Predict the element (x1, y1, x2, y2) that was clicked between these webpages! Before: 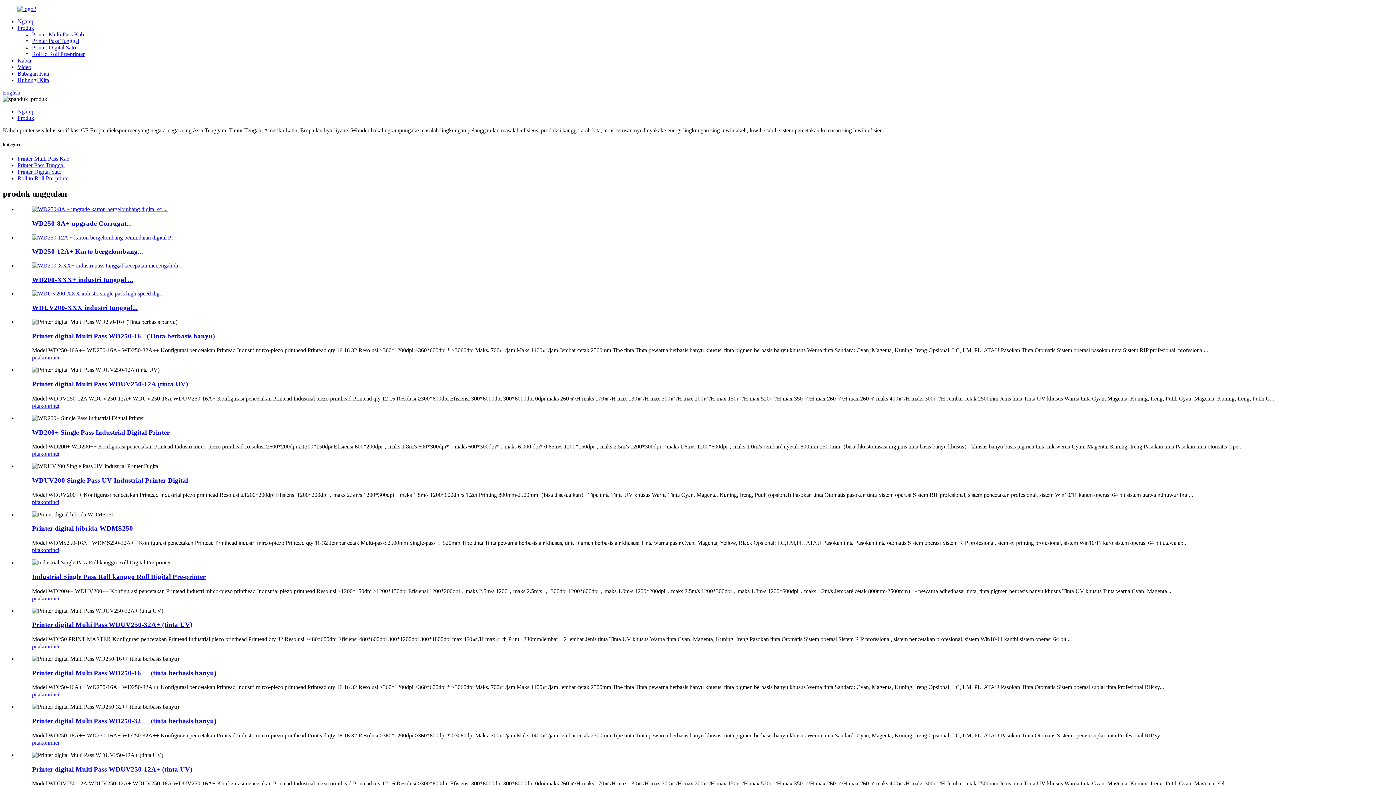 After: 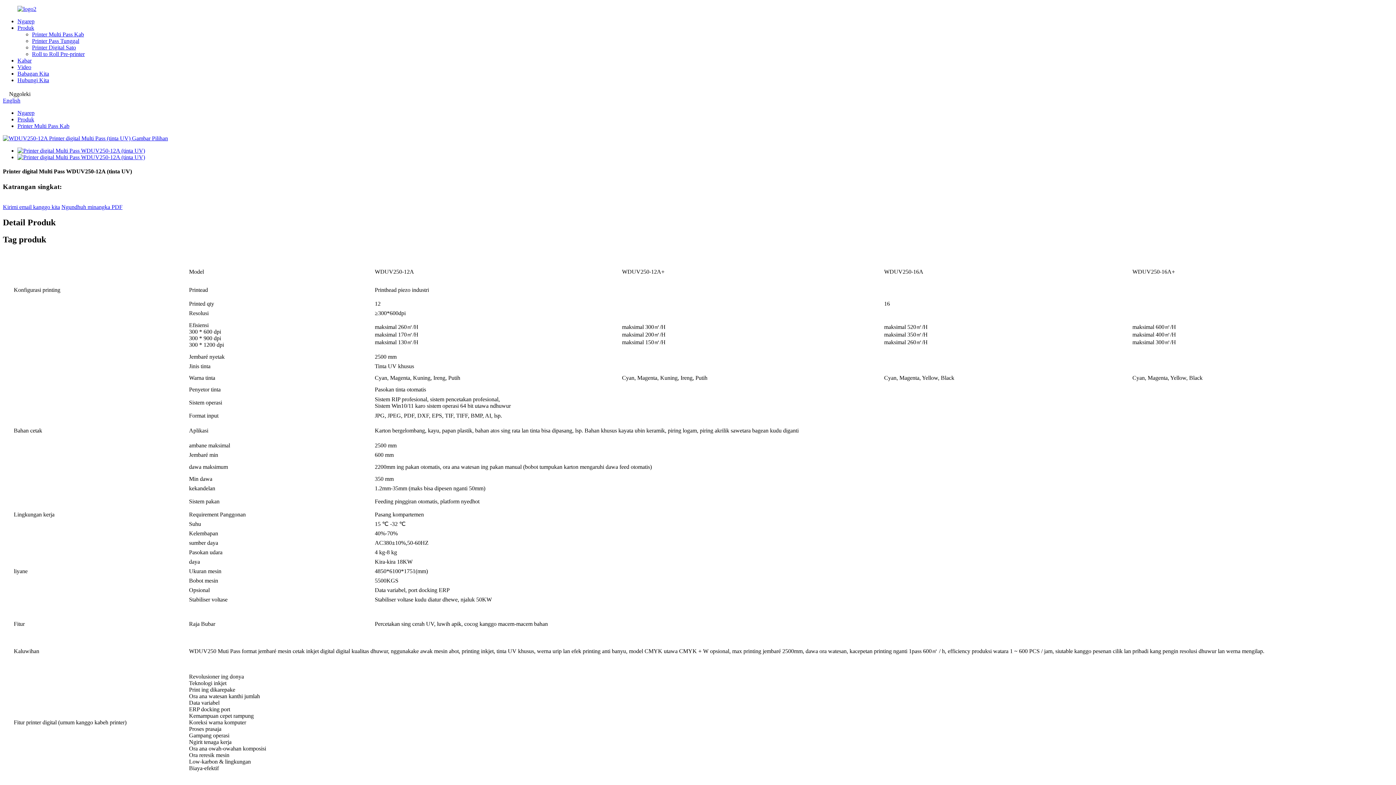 Action: label: rinci bbox: (49, 402, 59, 409)